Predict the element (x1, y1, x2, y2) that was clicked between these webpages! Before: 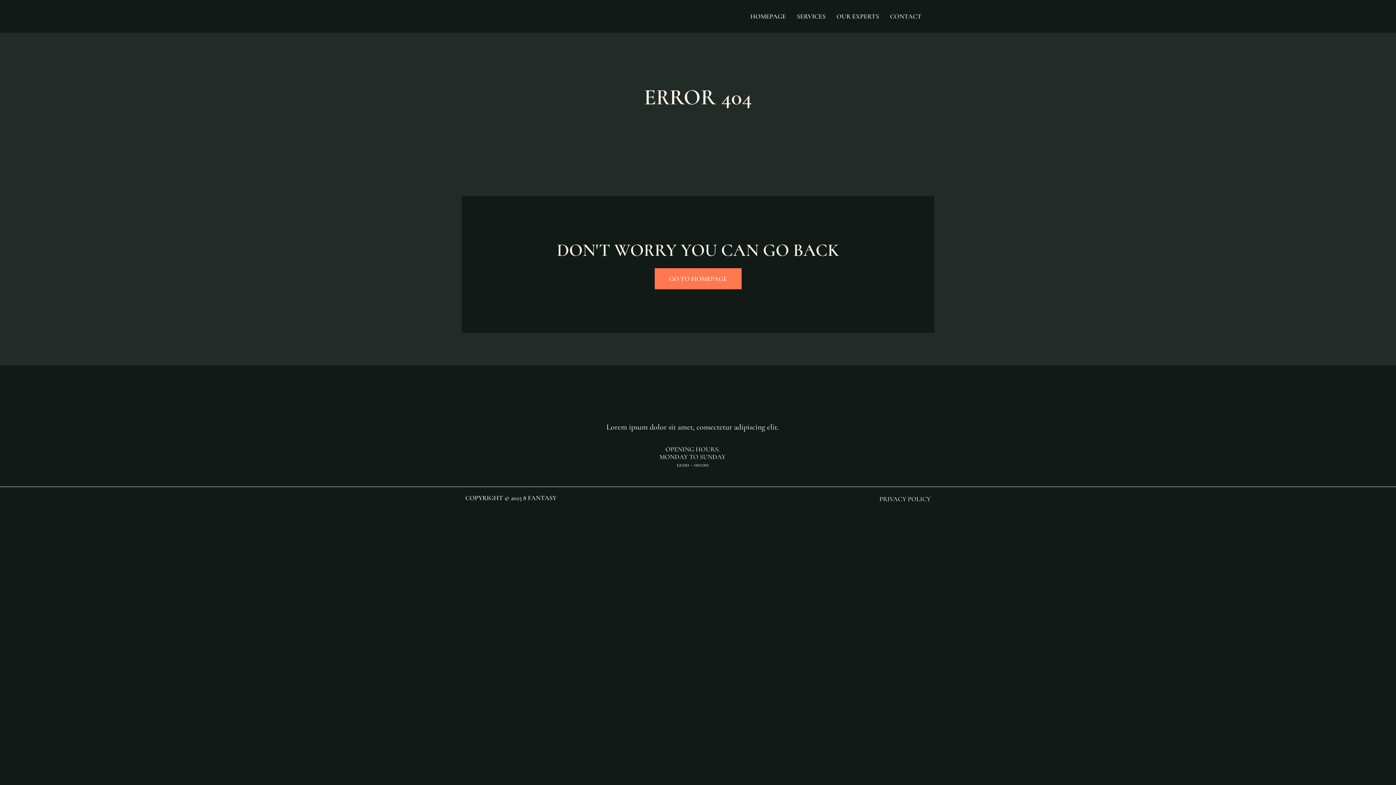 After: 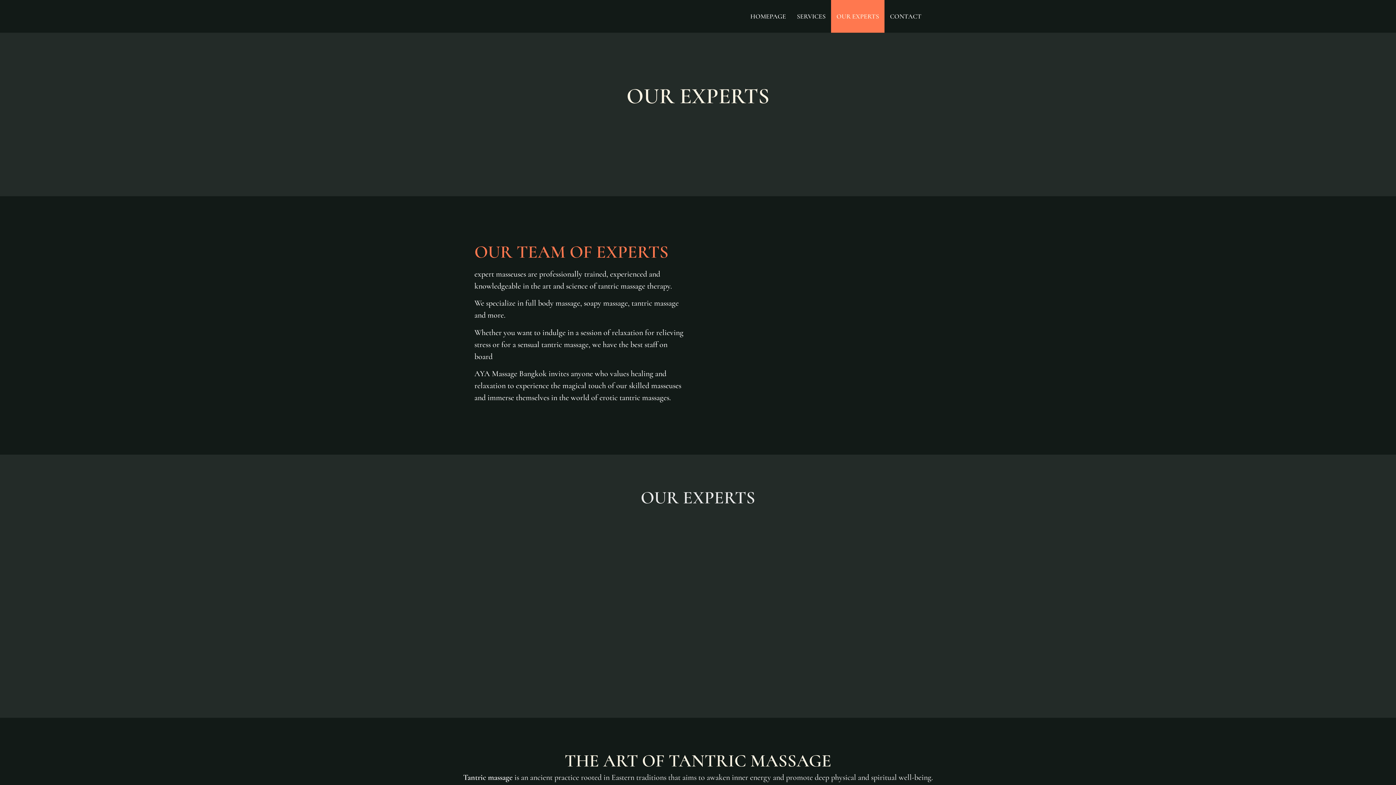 Action: bbox: (831, 0, 884, 32) label: OUR EXPERTS